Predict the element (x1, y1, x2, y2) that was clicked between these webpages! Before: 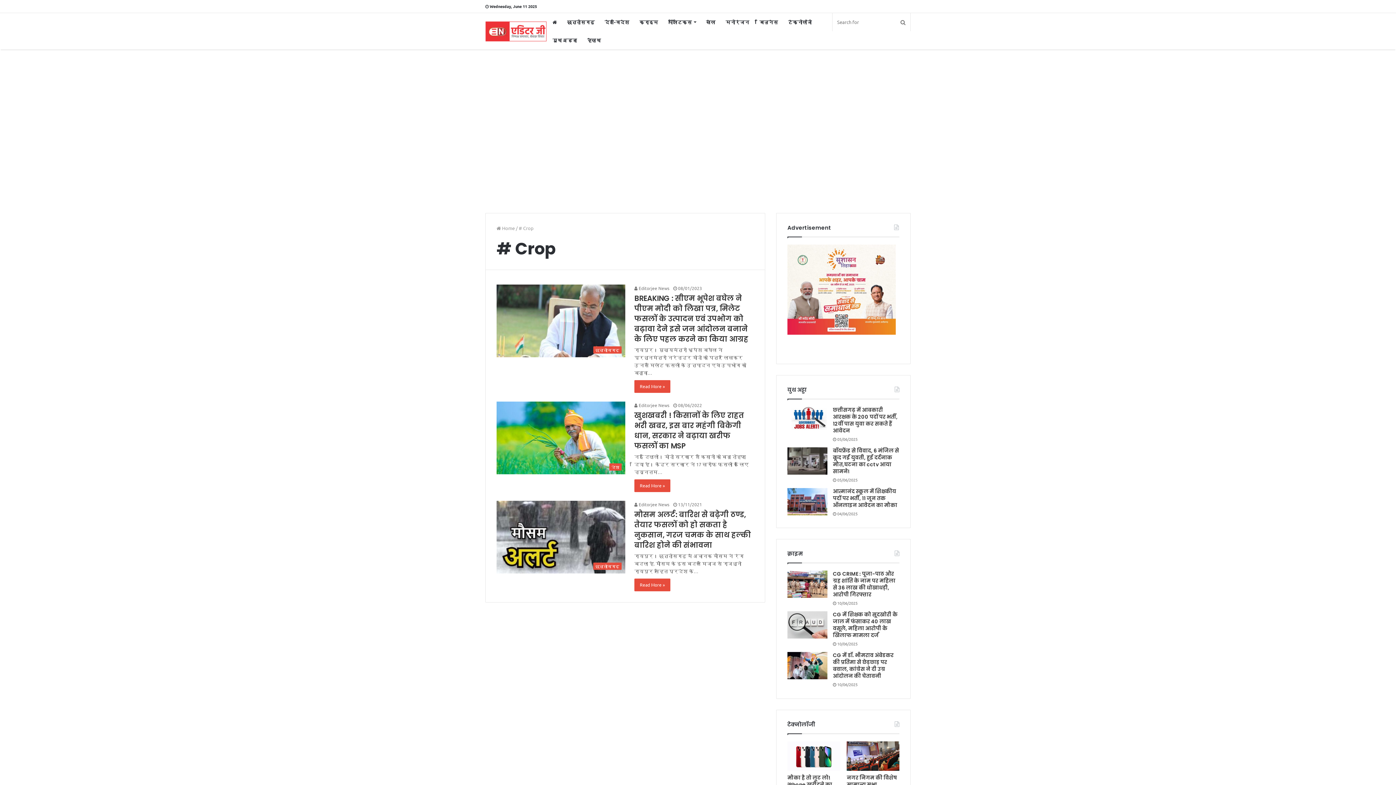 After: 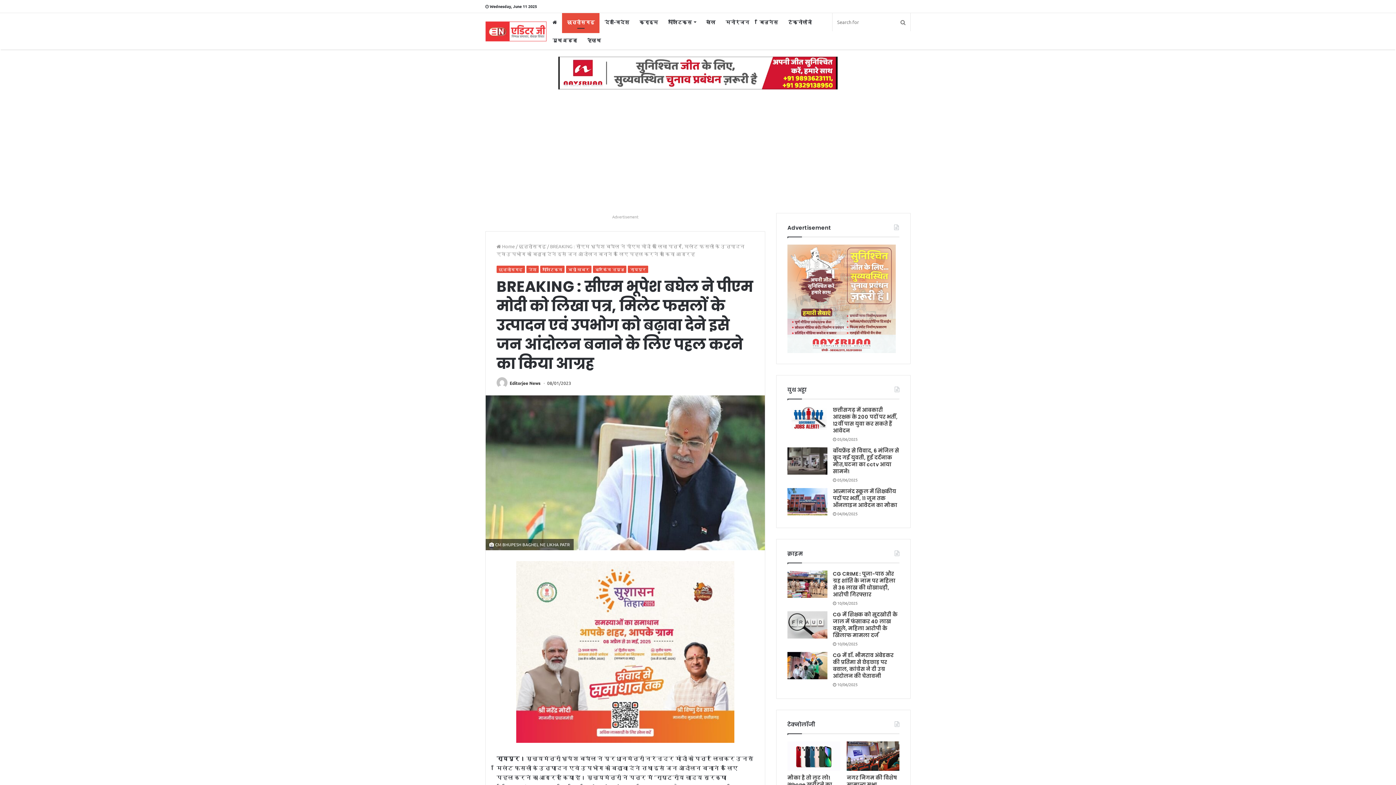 Action: label: BREAKING : सीएम भूपेश बघेल ने पीएम मोदी को लिखा पत्र, मिलेट फसलों के उत्पादन एवं उपभोग को बढ़ावा देने इसे जन आंदोलन बनाने के लिए पहल करने का किया आग्रह bbox: (634, 293, 748, 344)